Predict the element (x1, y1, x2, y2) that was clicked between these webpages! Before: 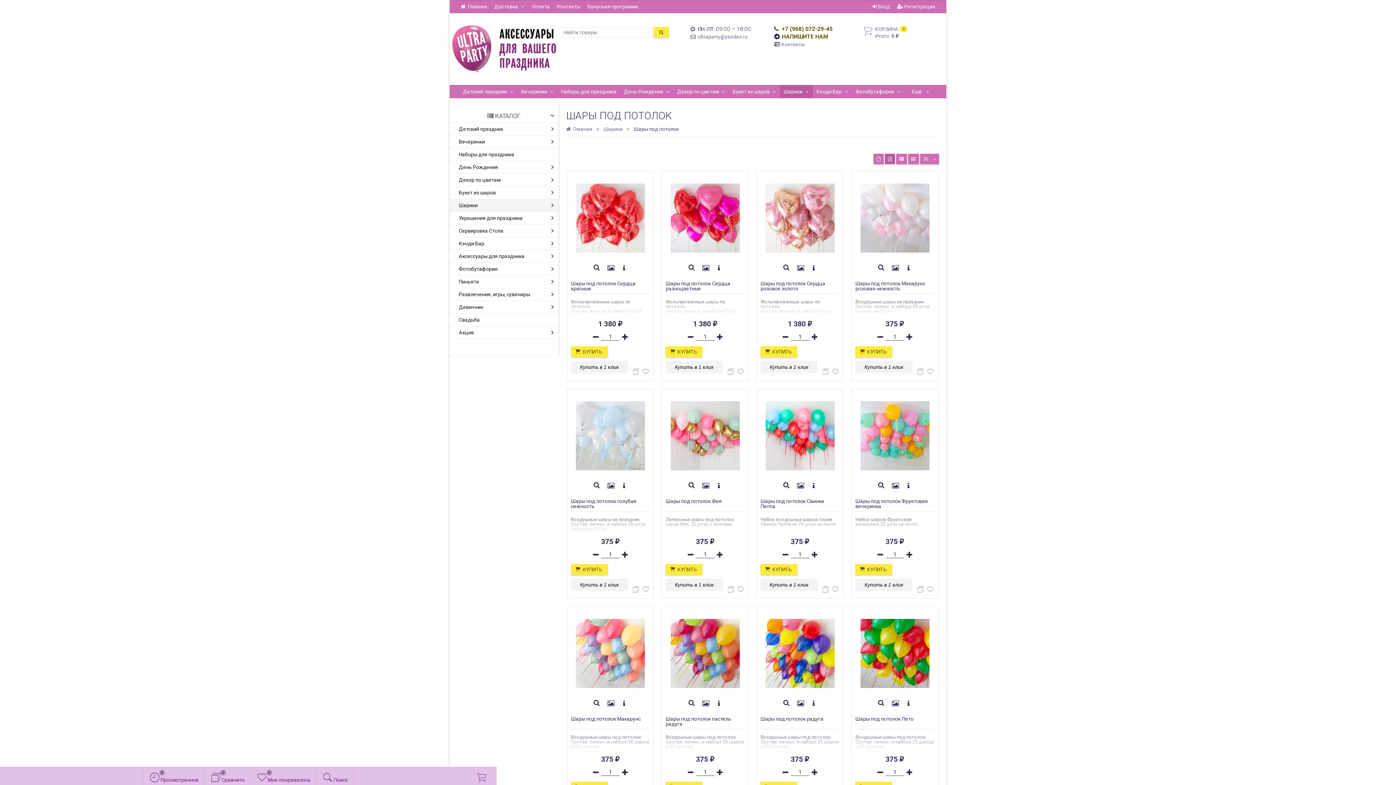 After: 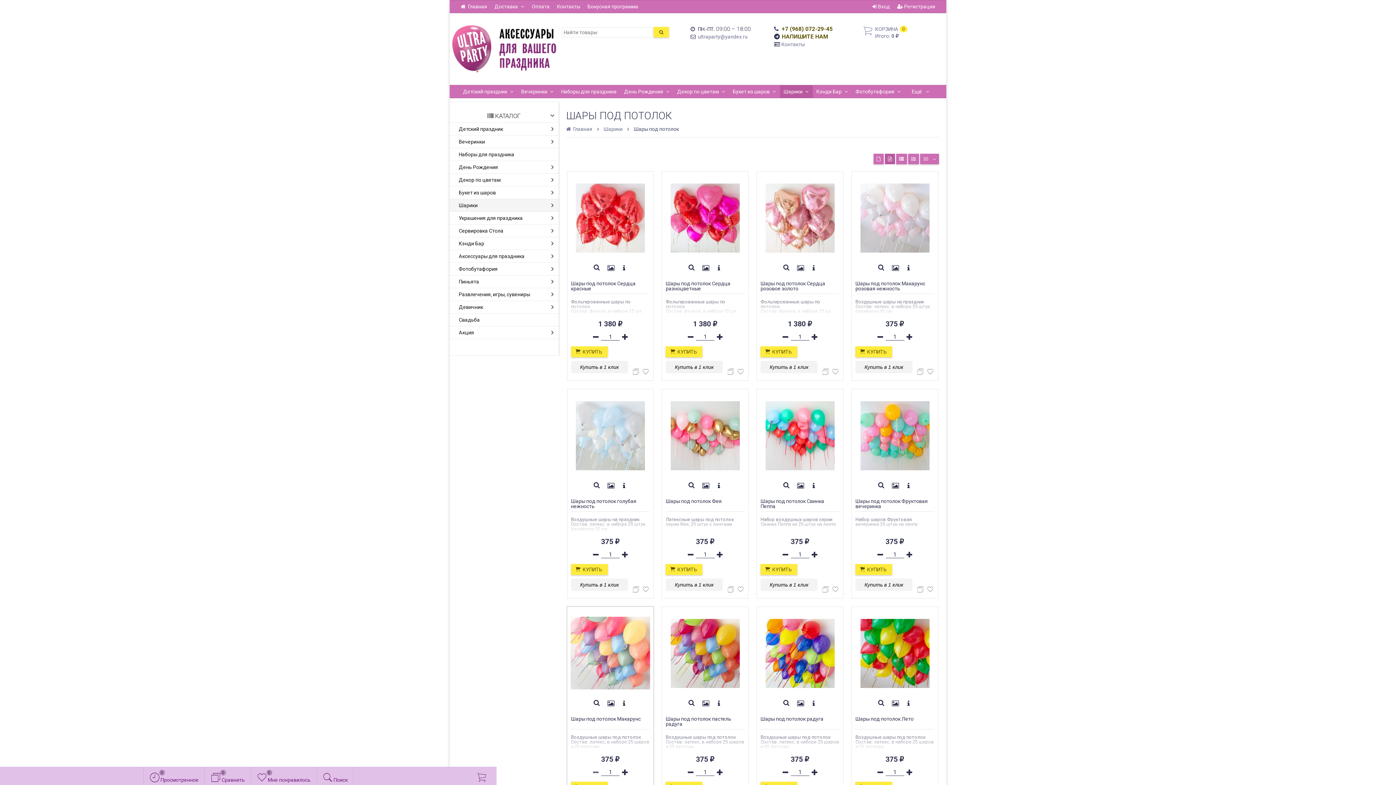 Action: bbox: (593, 770, 598, 776)